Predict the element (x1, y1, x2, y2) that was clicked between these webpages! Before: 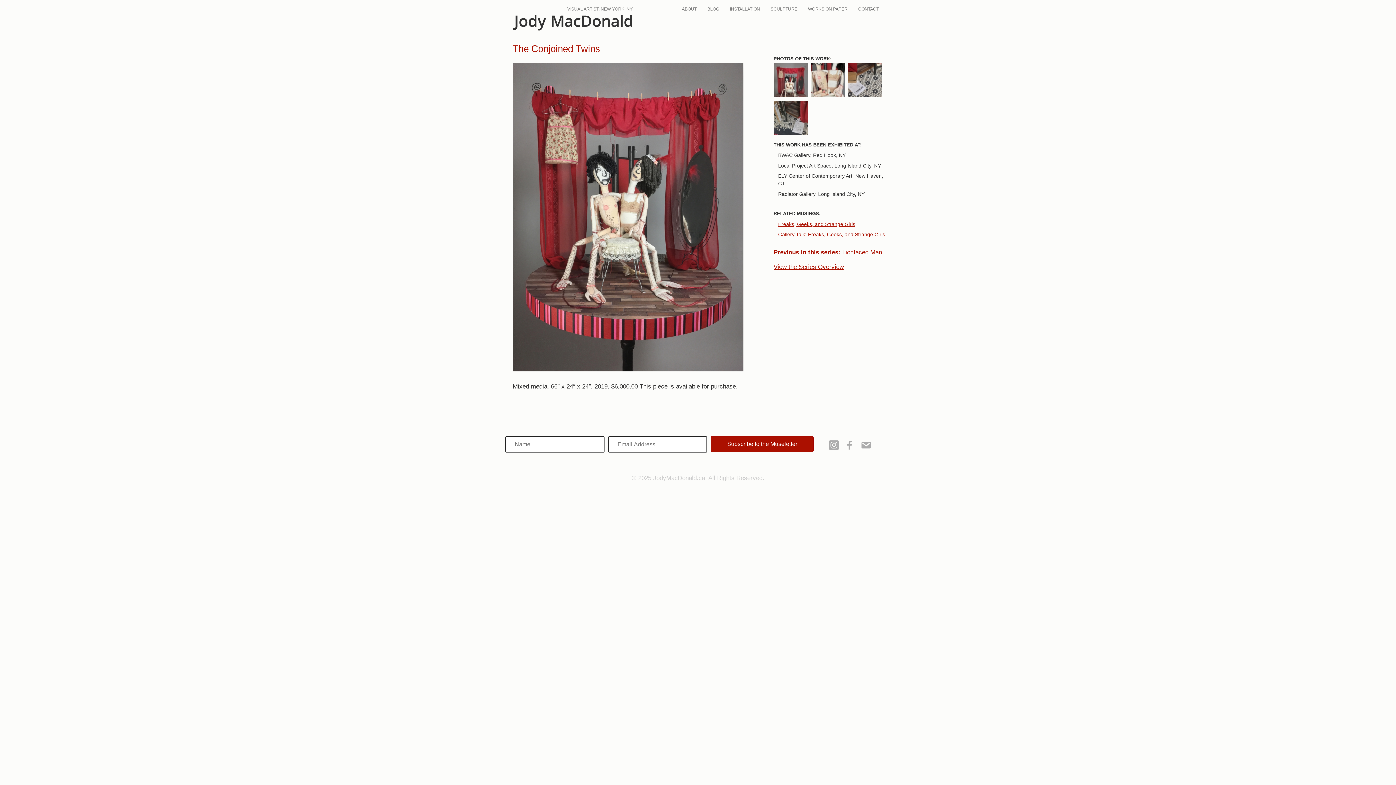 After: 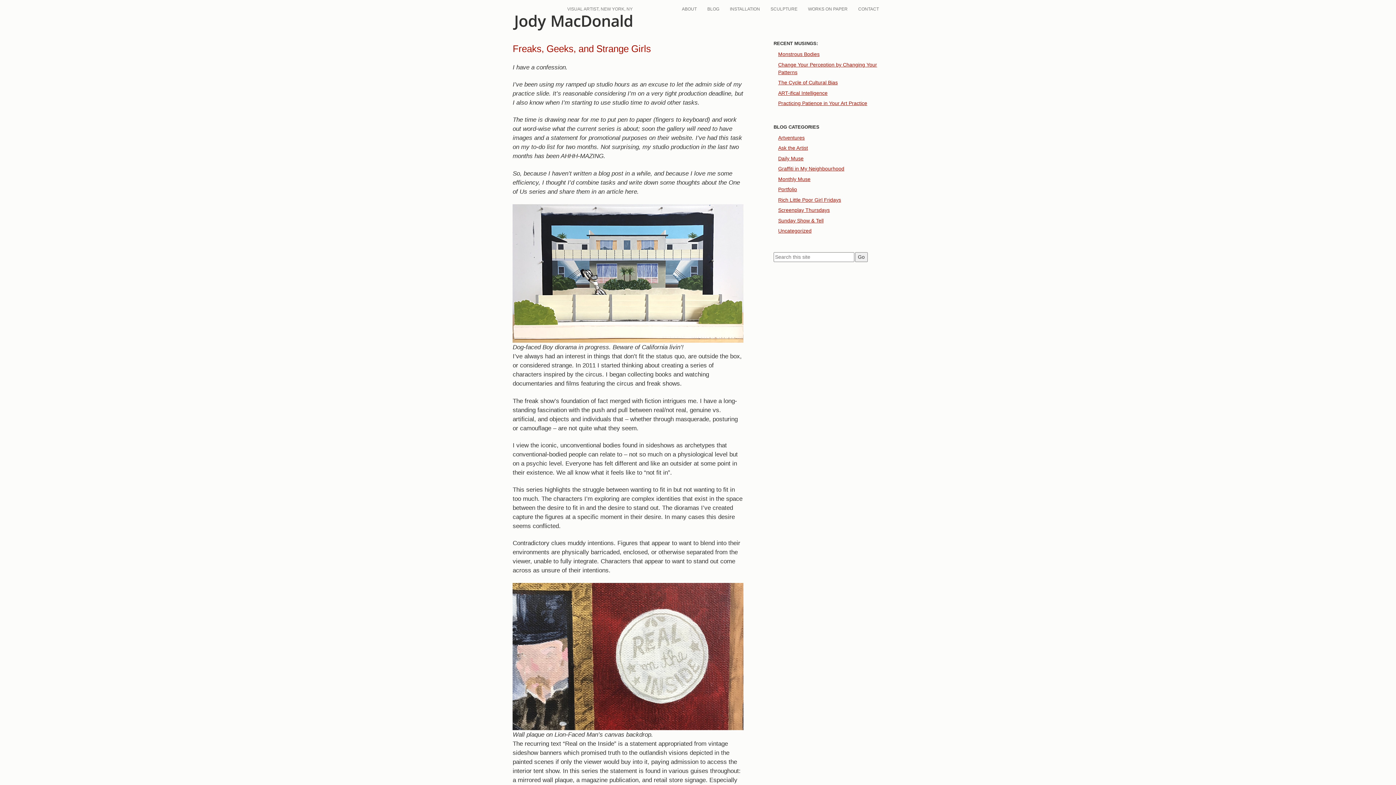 Action: label: Freaks, Geeks, and Strange Girls bbox: (778, 221, 855, 227)